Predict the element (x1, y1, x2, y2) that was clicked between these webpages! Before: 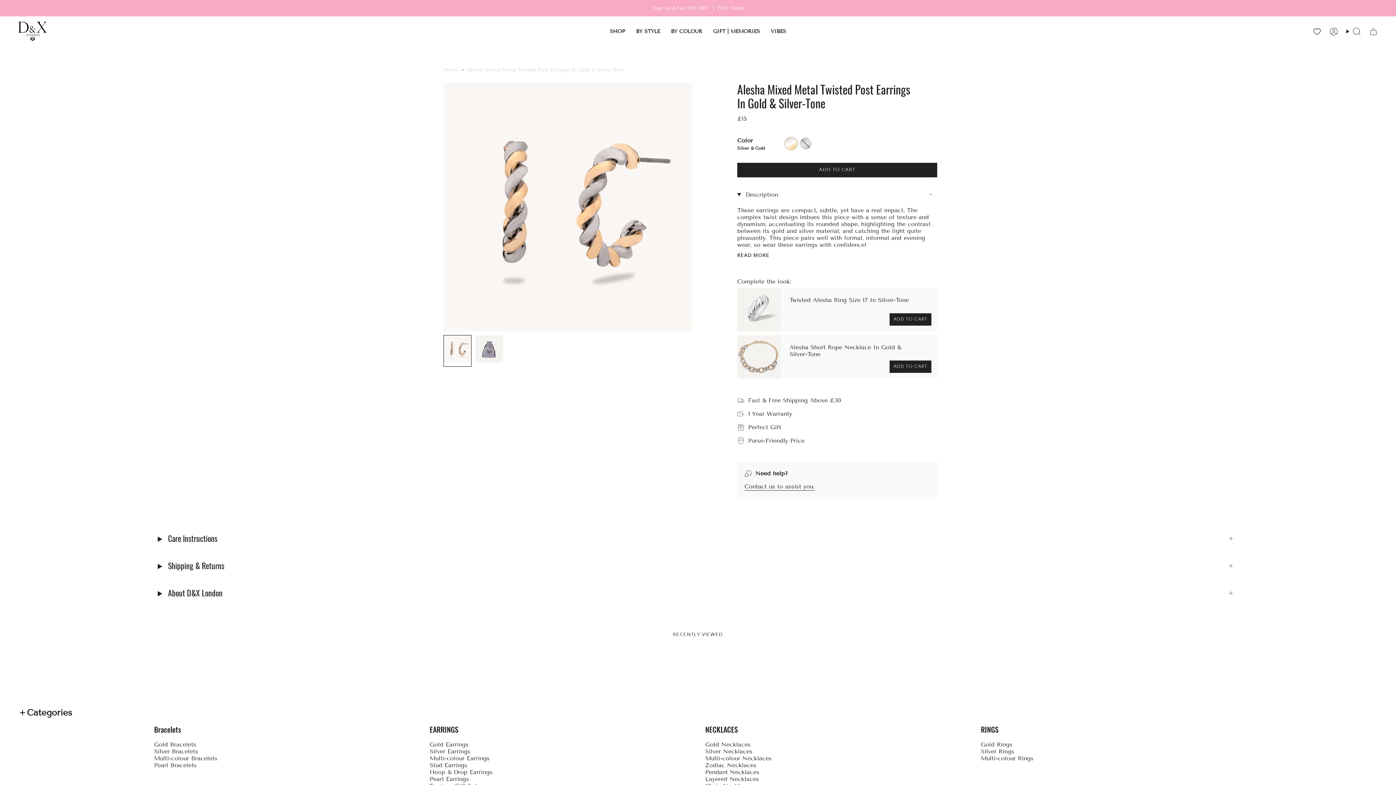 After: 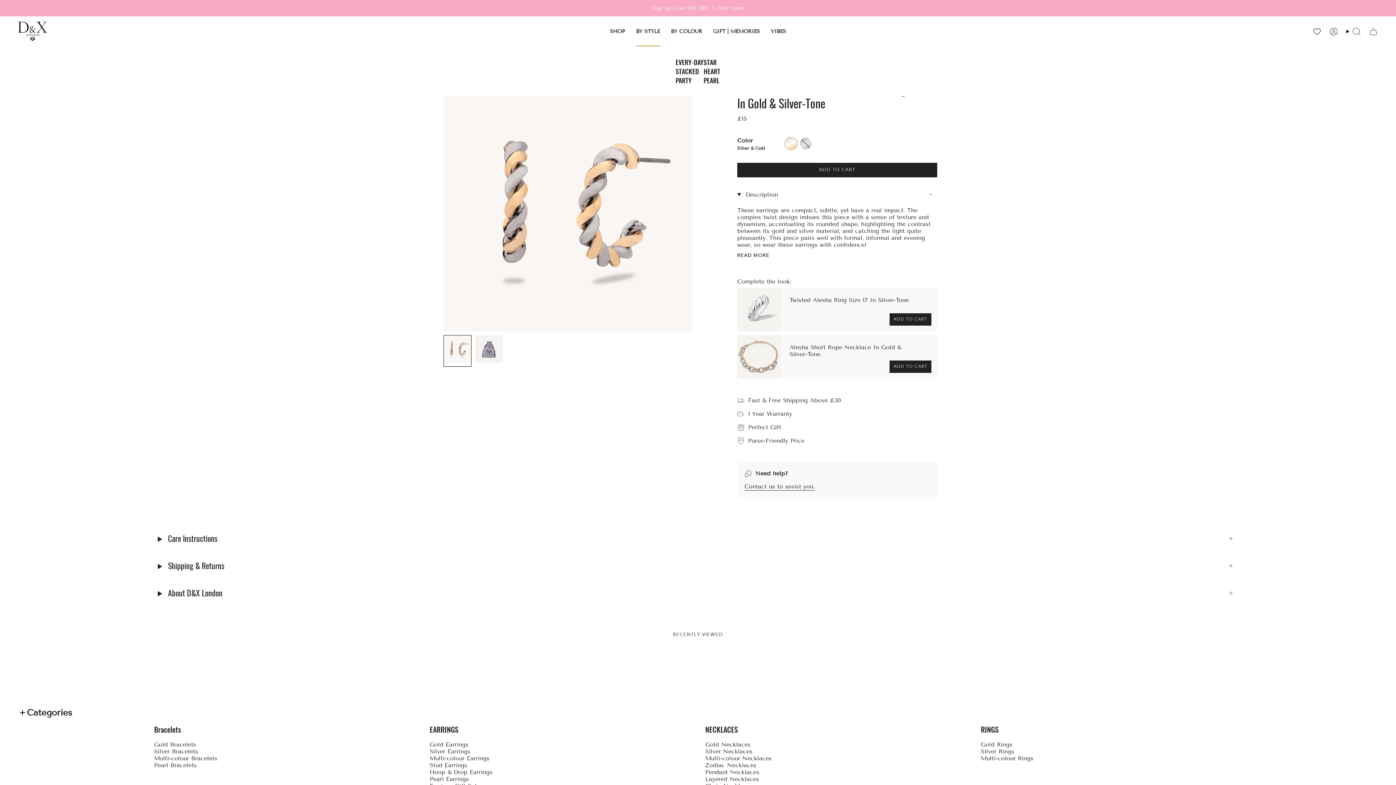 Action: label: BY STYLE bbox: (630, 16, 665, 46)